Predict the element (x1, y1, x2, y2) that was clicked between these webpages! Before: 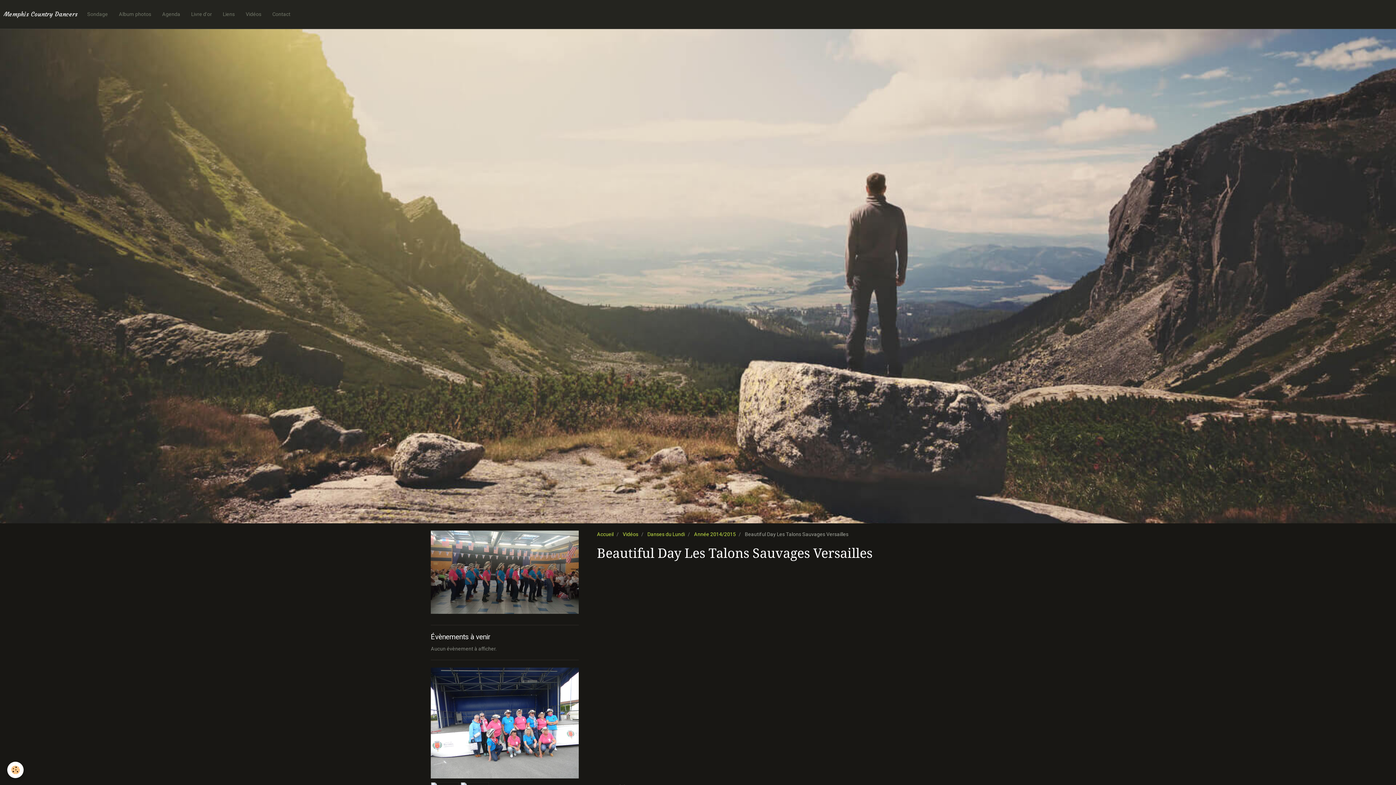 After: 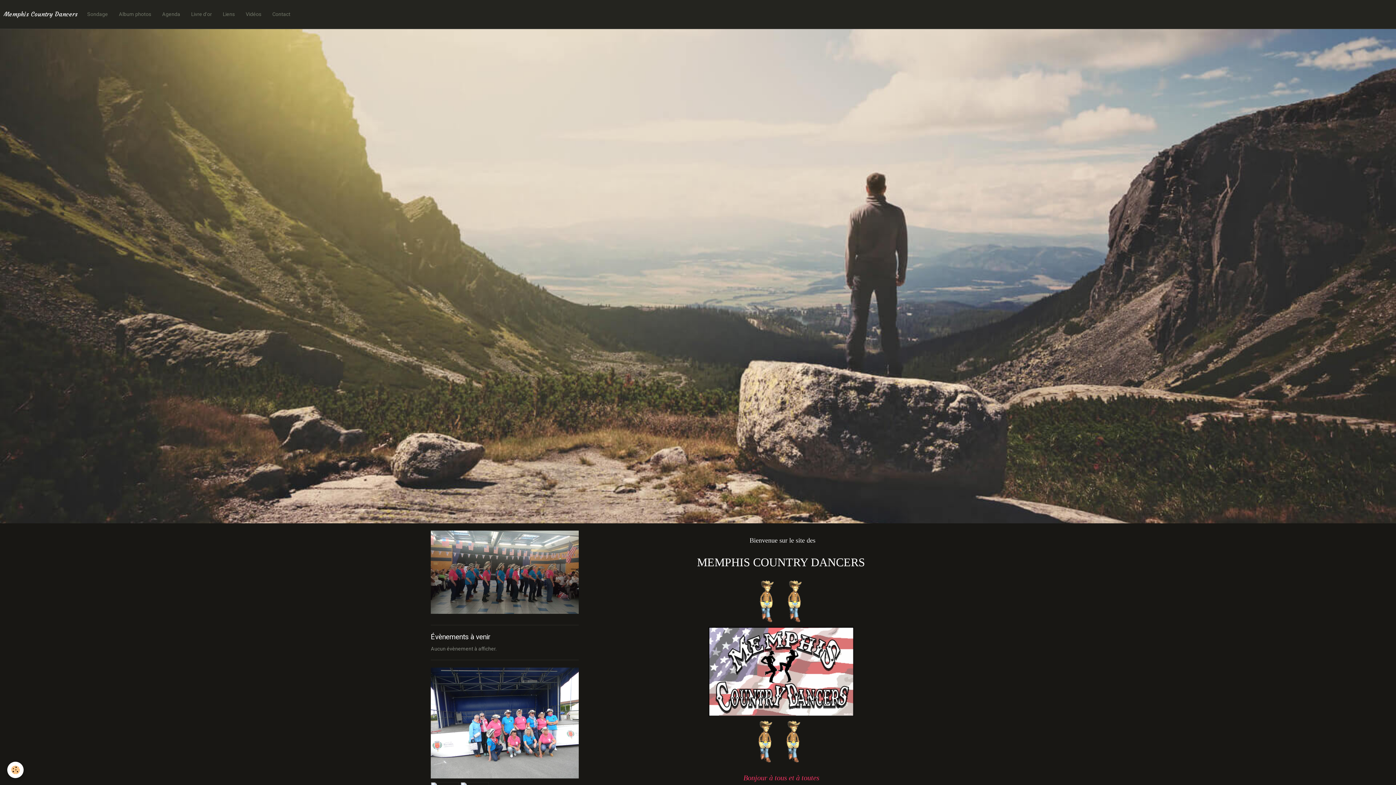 Action: bbox: (3, 0, 78, 28) label: Memphis Country Dancers